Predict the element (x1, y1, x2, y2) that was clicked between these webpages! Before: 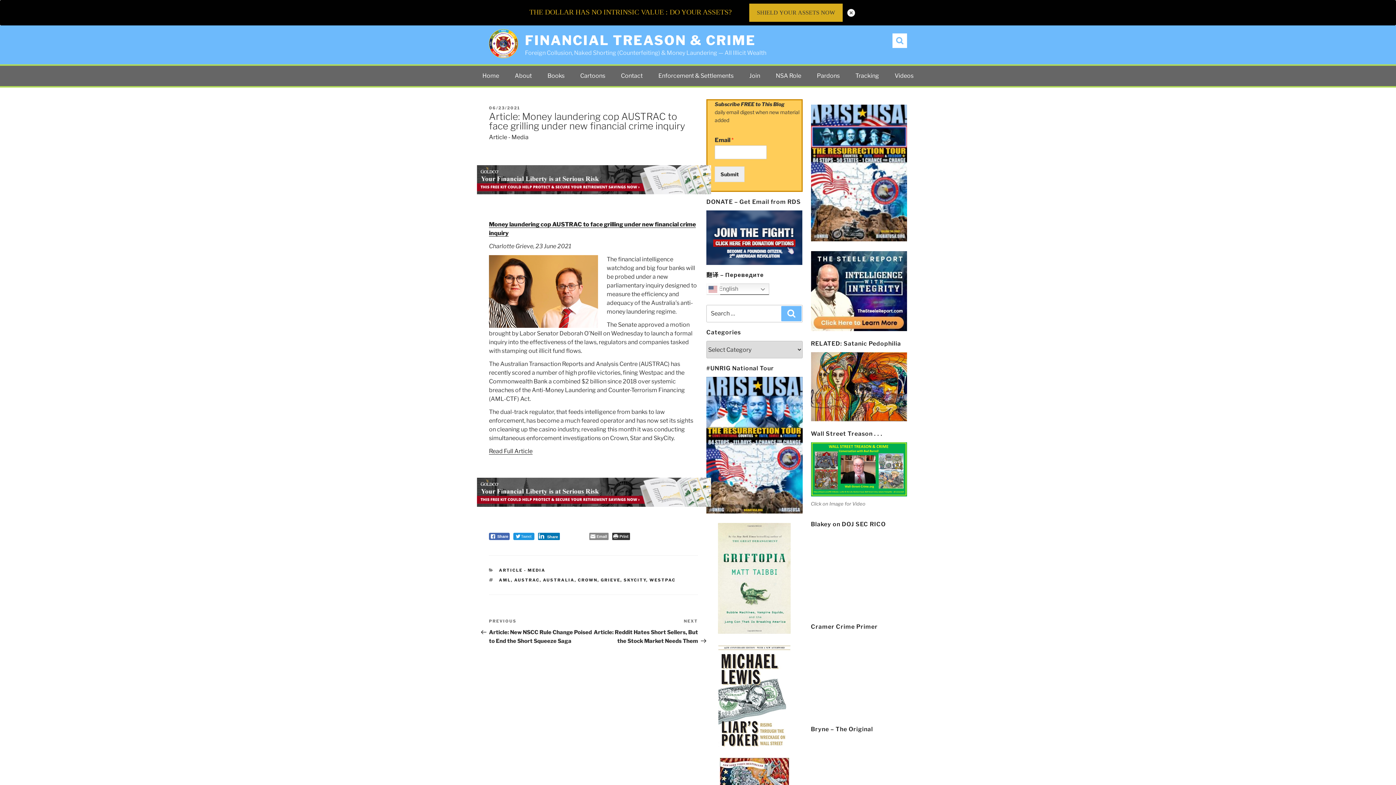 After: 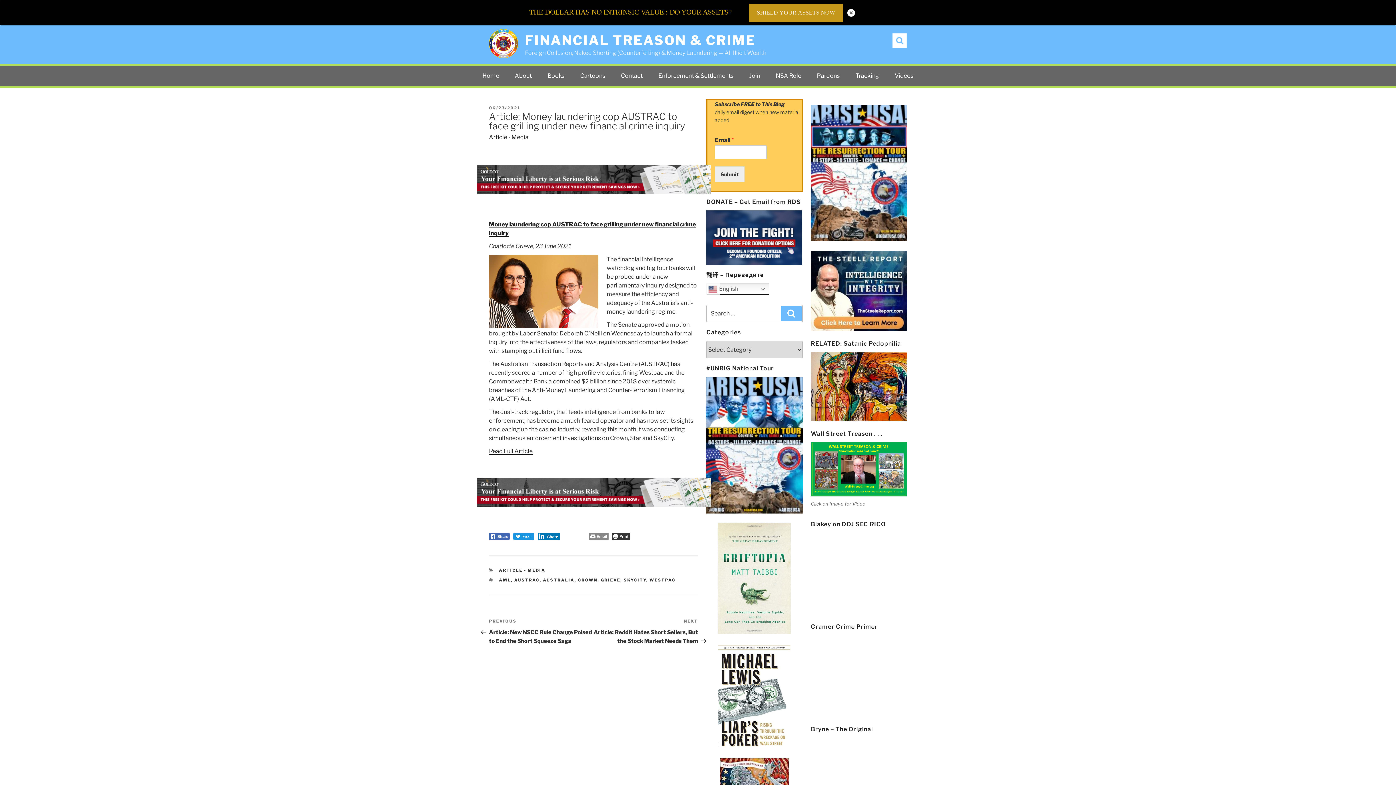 Action: bbox: (749, 3, 842, 21) label: SHIELD YOUR ASSETS NOW